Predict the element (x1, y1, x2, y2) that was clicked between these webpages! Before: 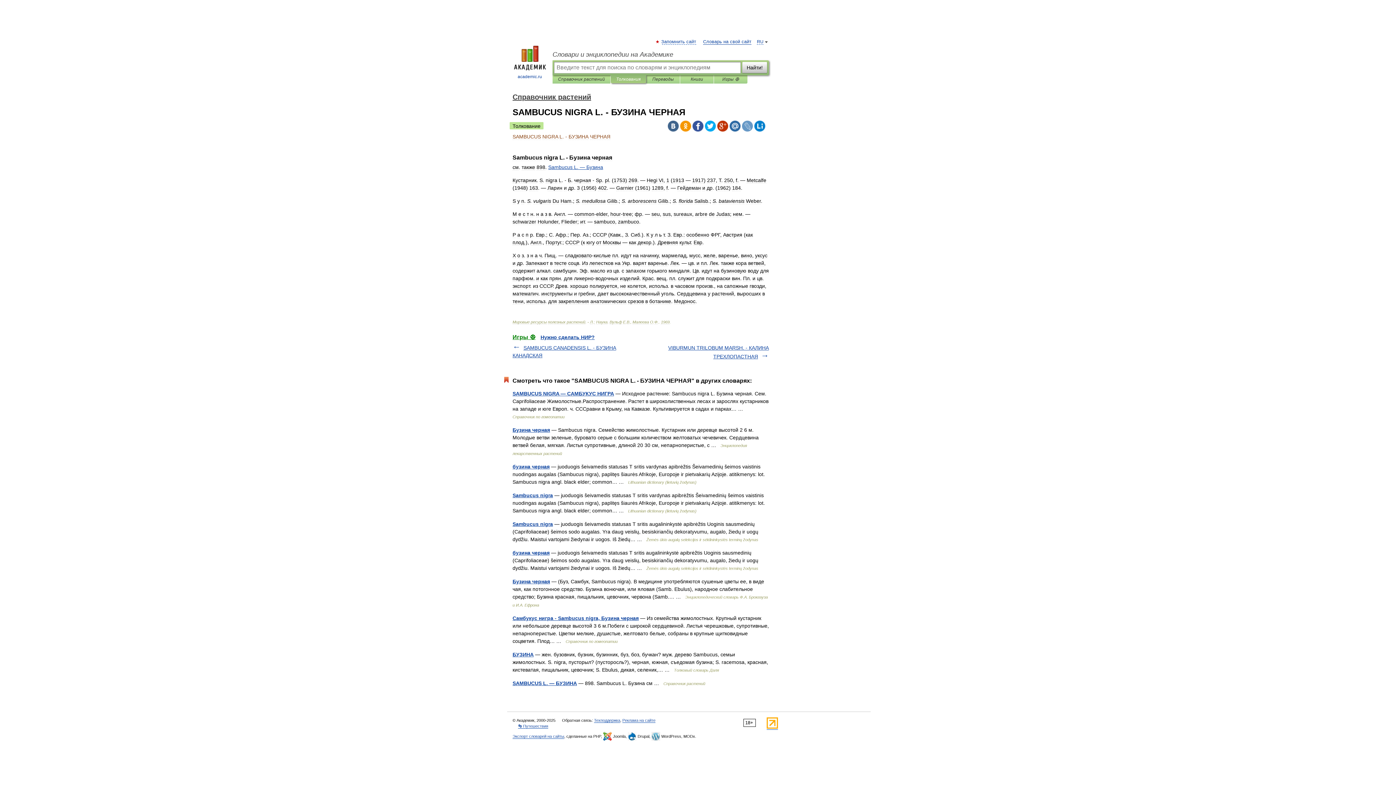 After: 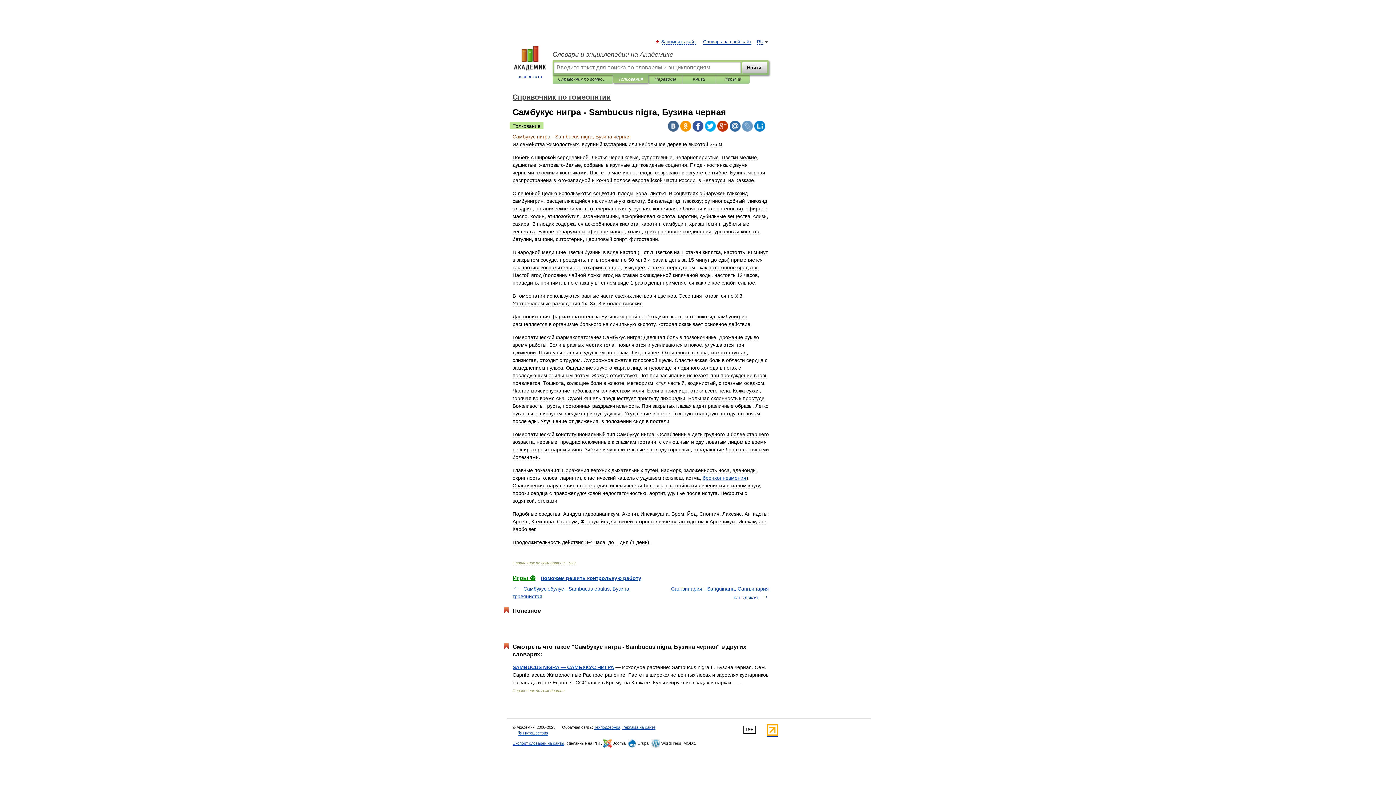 Action: bbox: (512, 615, 638, 621) label: Самбукус нигра - Sambucus nigra, Бузина черная